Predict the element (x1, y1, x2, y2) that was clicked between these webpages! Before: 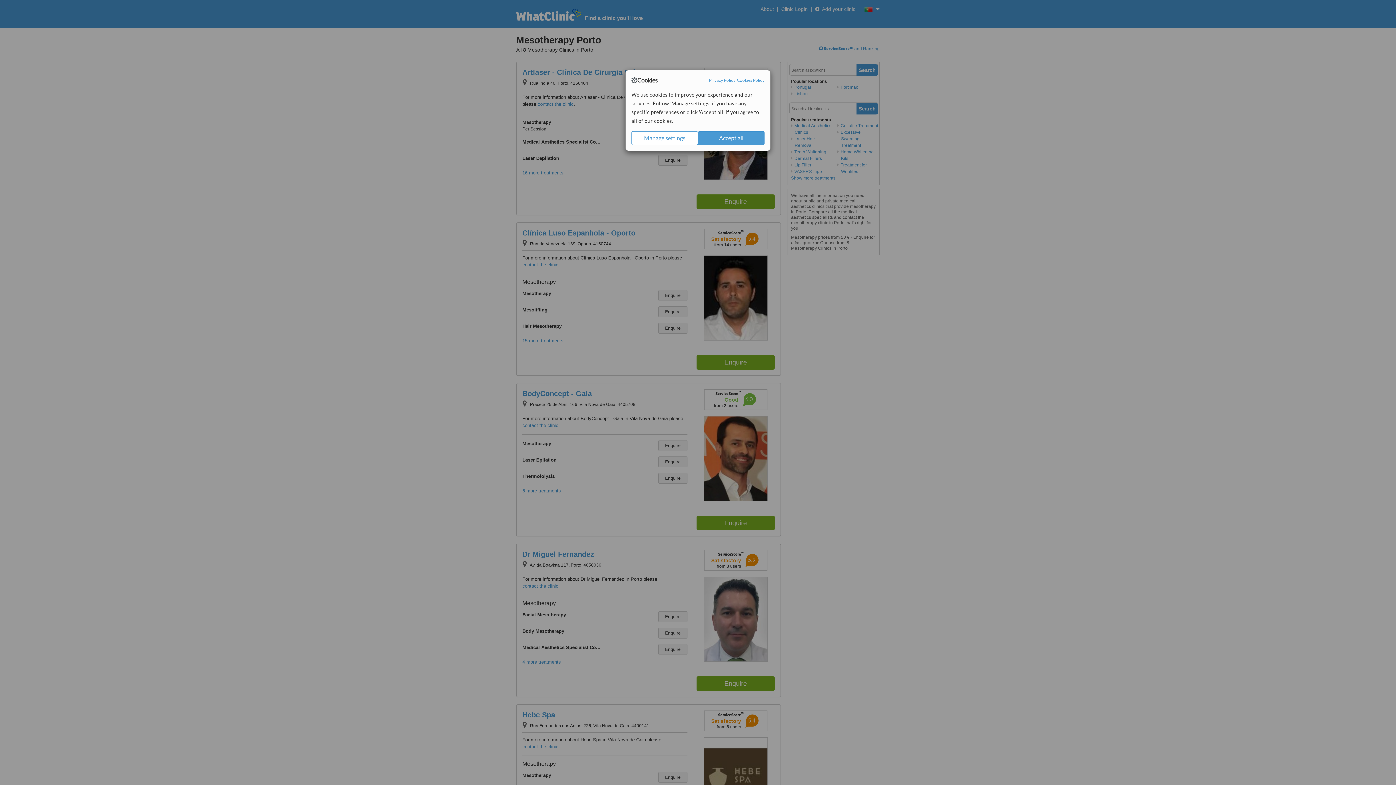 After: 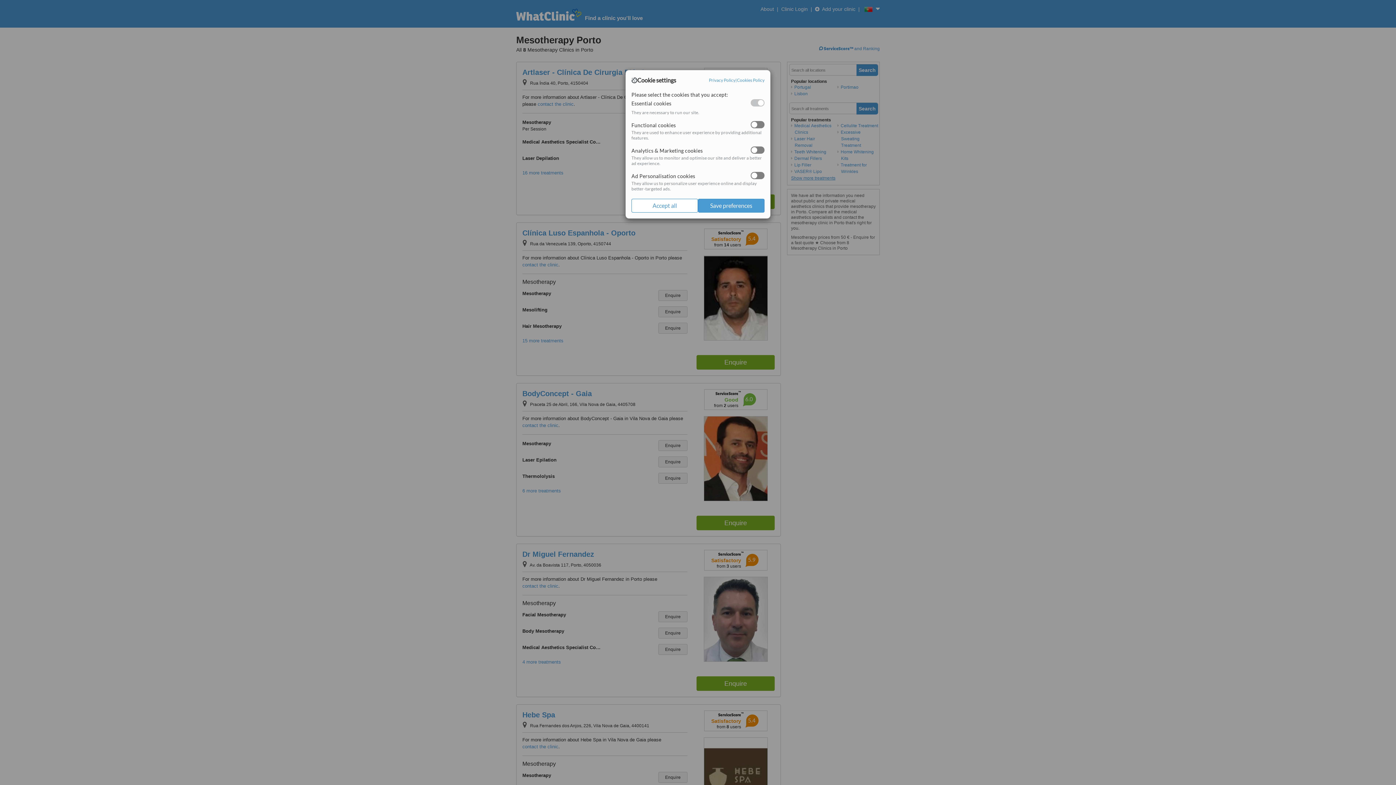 Action: bbox: (631, 131, 698, 145) label: Manage settings